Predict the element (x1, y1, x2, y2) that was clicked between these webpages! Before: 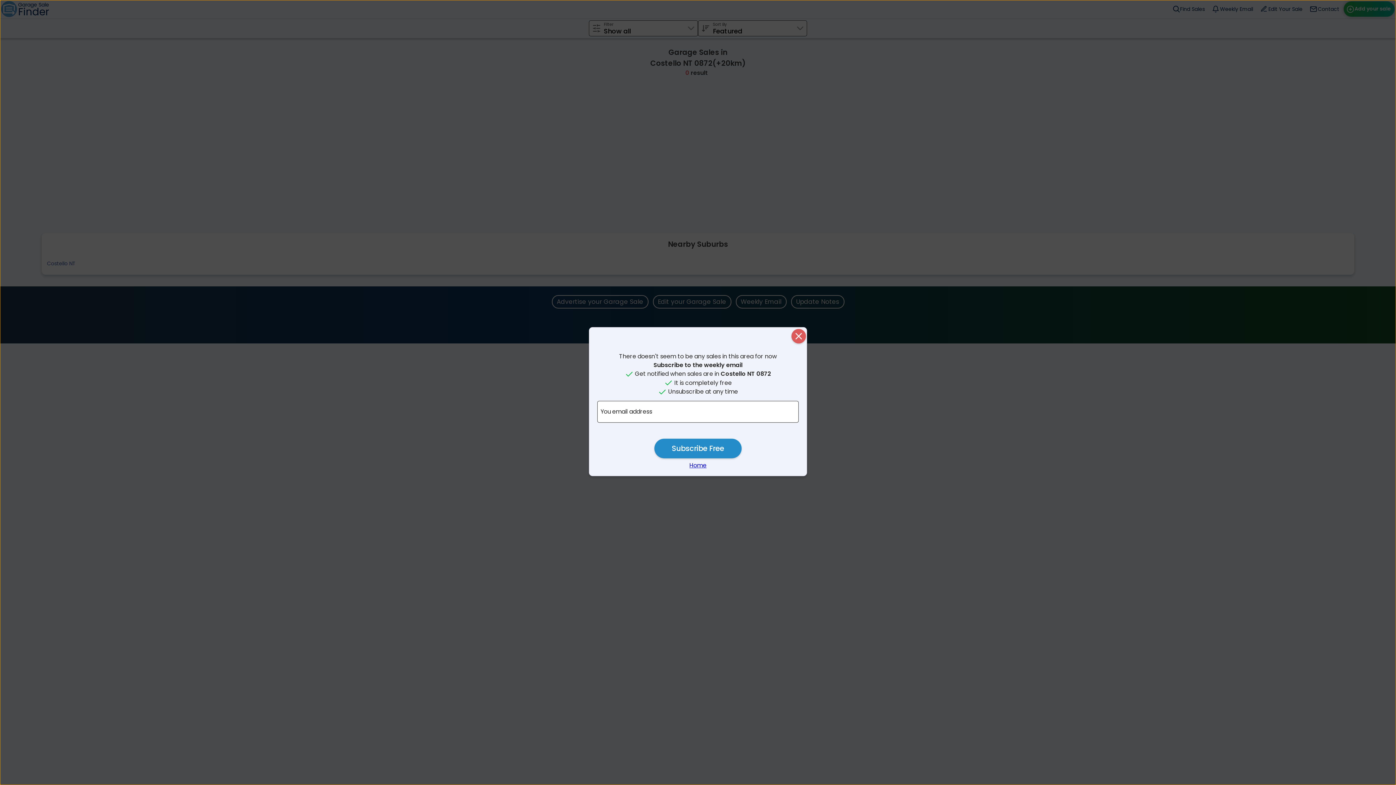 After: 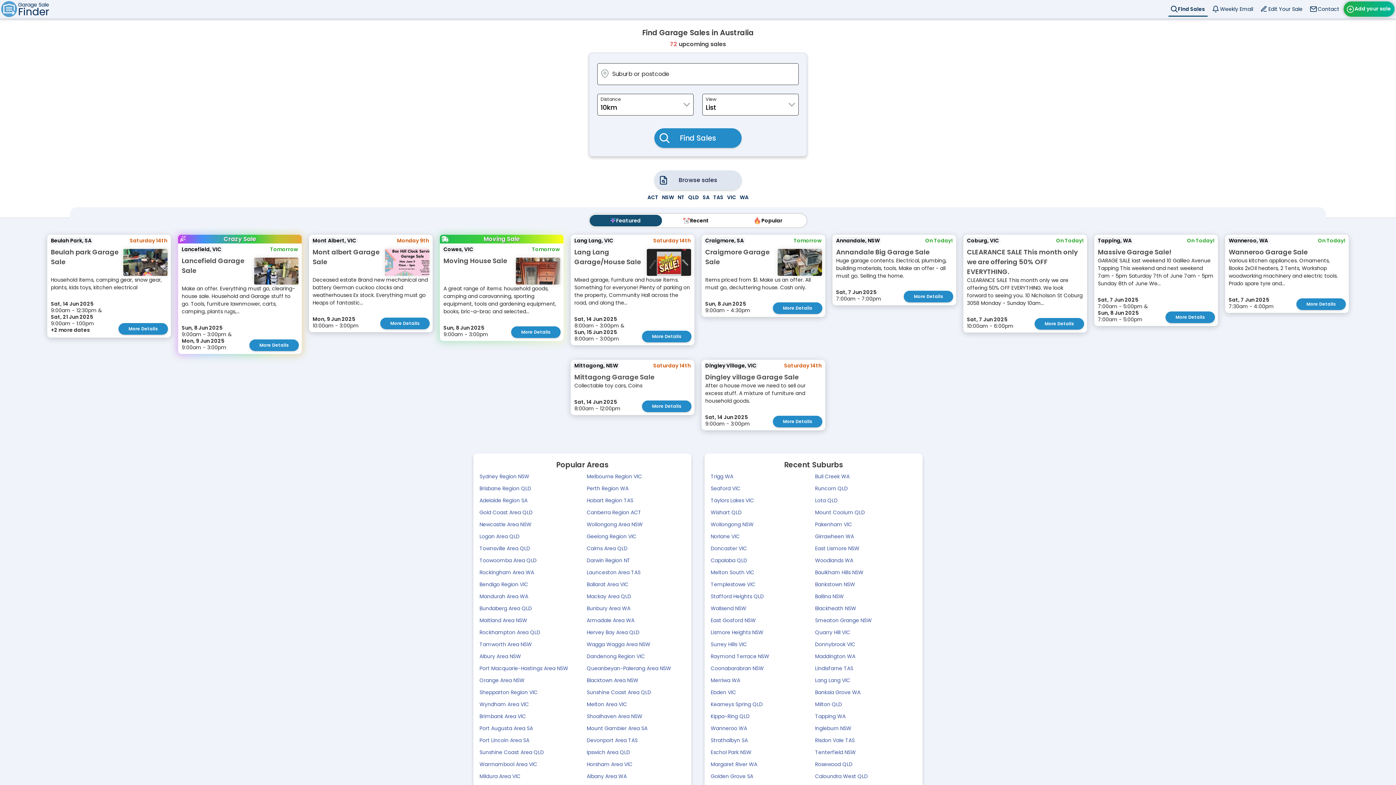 Action: bbox: (689, 461, 706, 469) label: Home